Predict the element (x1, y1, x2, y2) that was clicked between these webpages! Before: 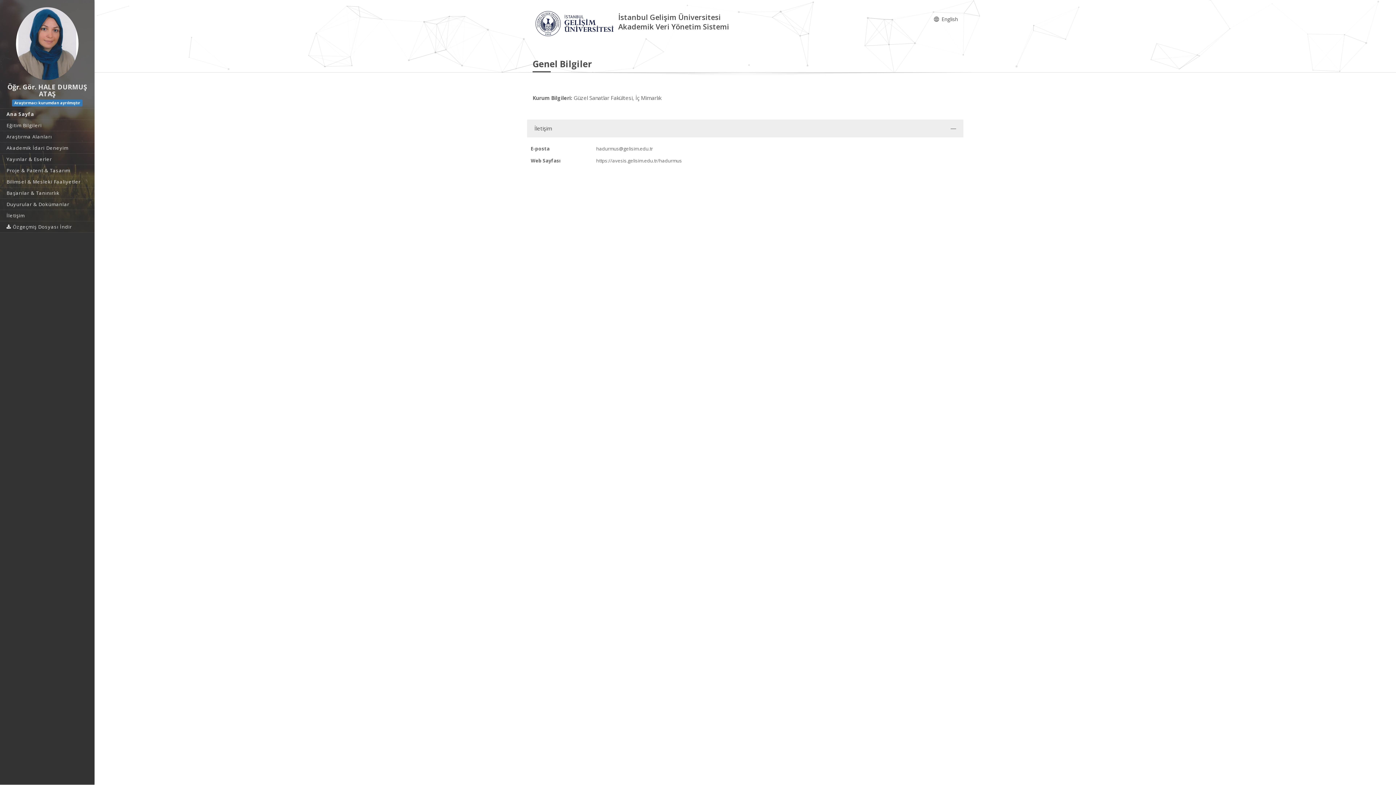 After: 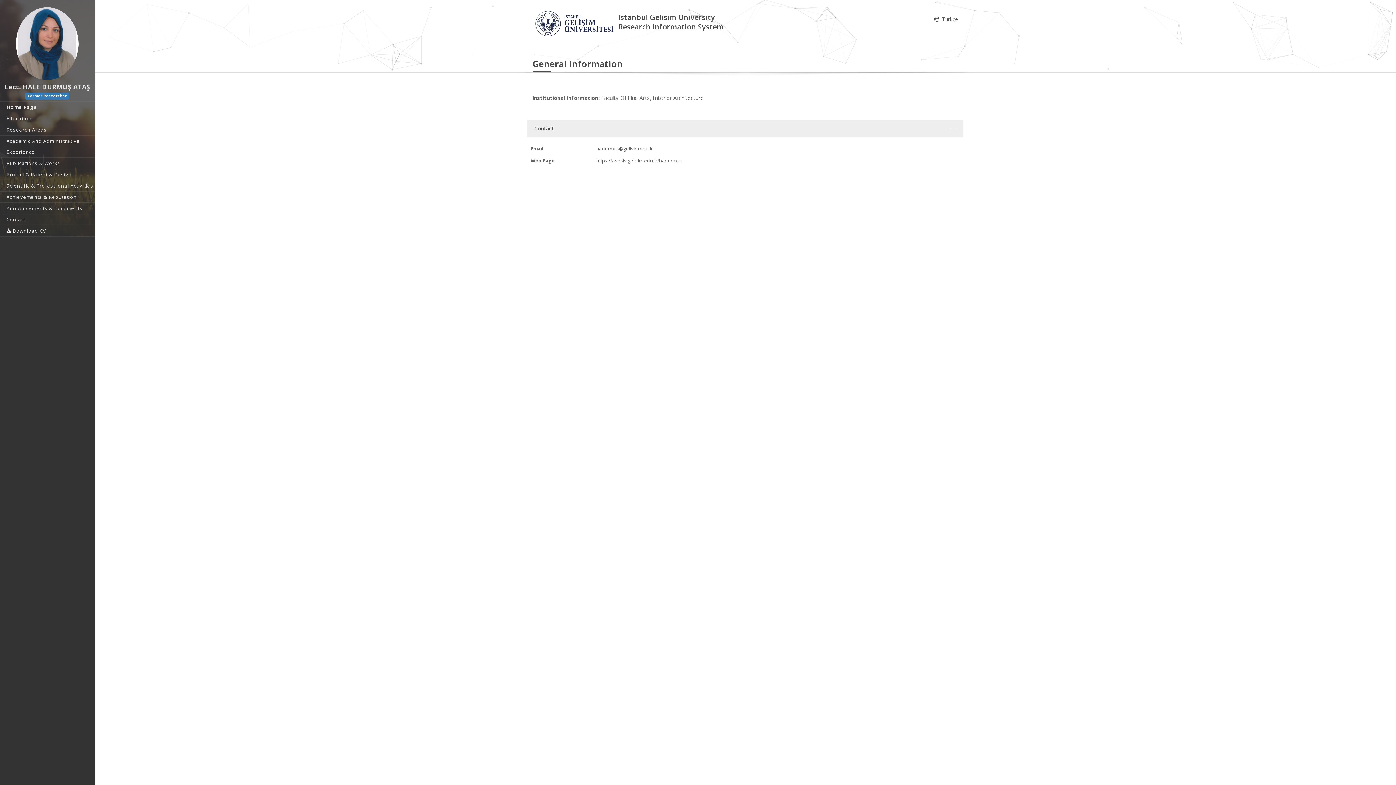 Action: bbox: (928, 12, 963, 25) label:  English